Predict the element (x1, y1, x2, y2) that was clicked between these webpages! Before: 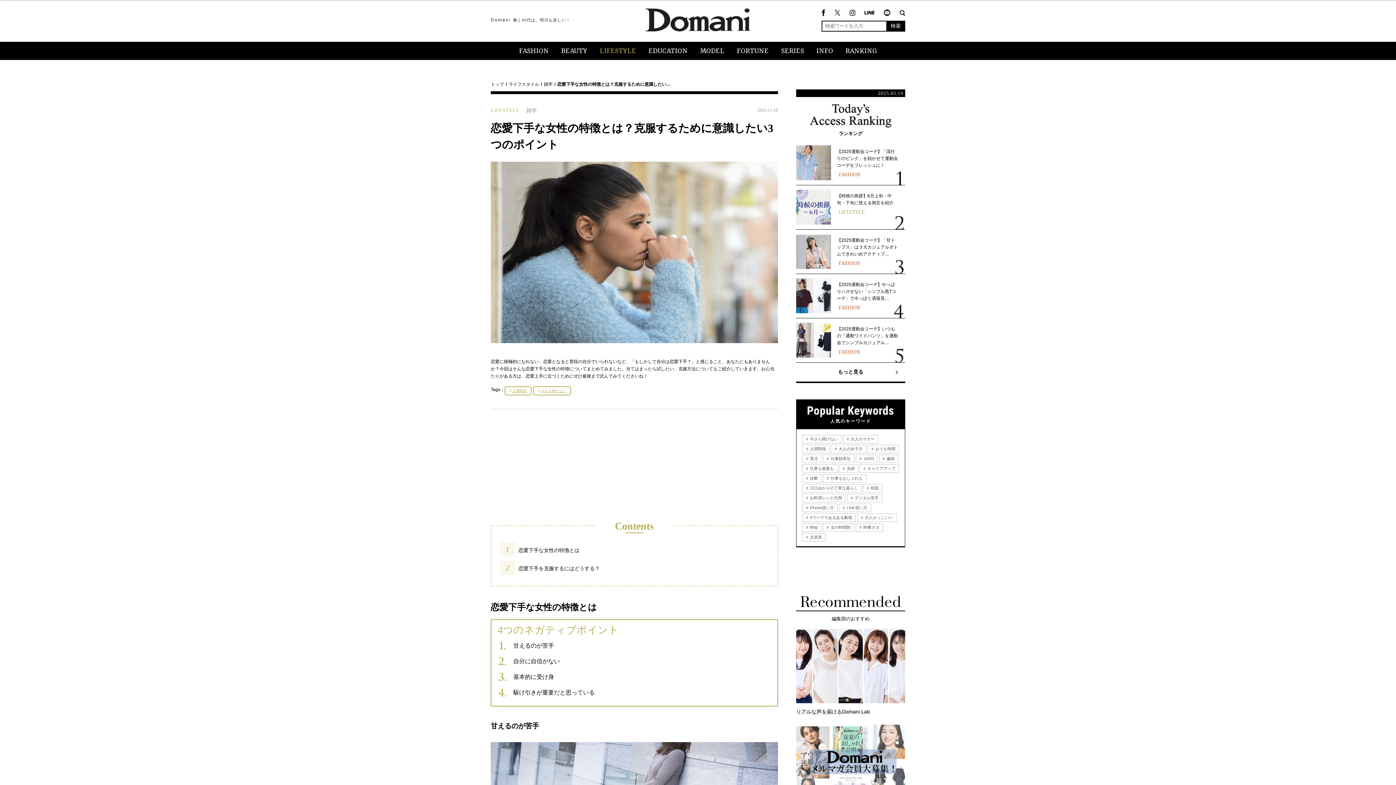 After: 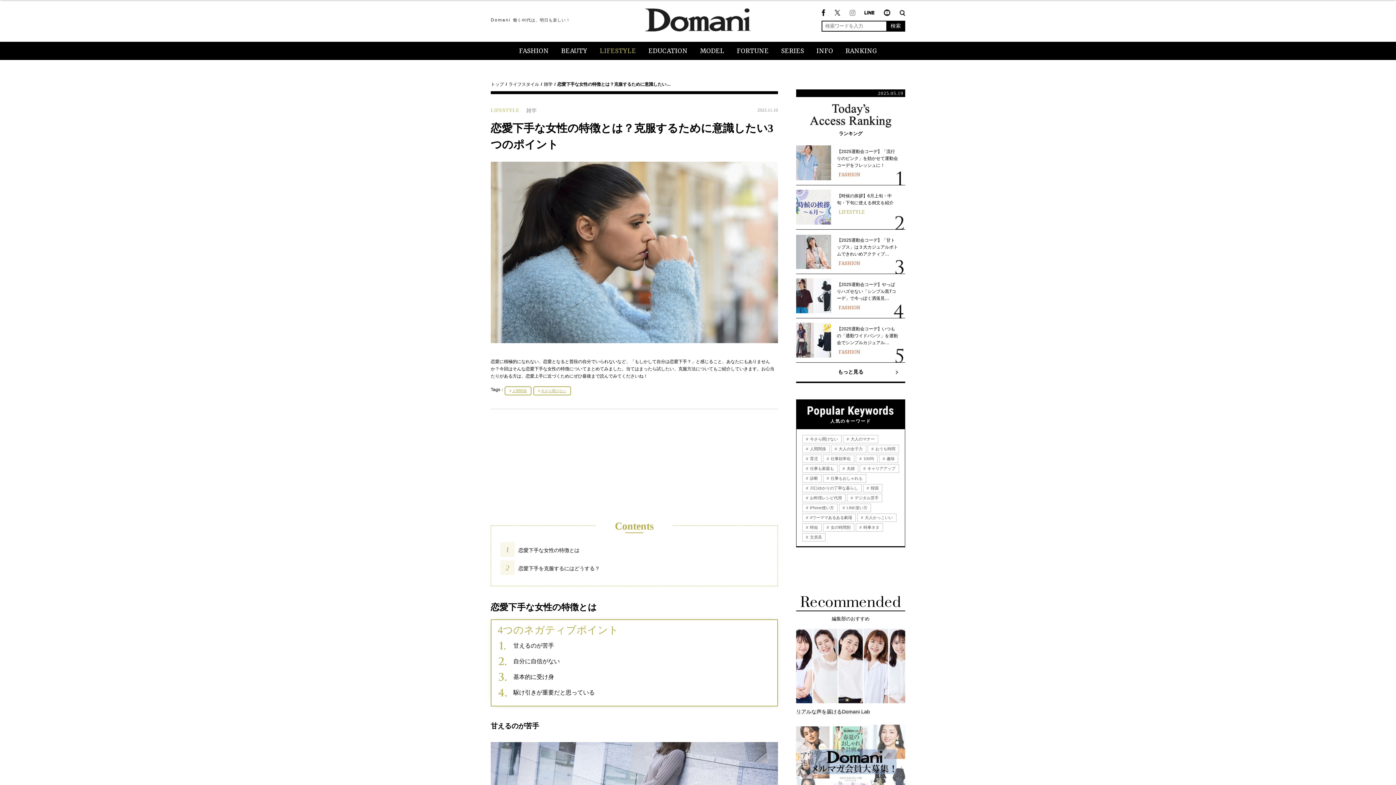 Action: bbox: (849, 10, 855, 14)